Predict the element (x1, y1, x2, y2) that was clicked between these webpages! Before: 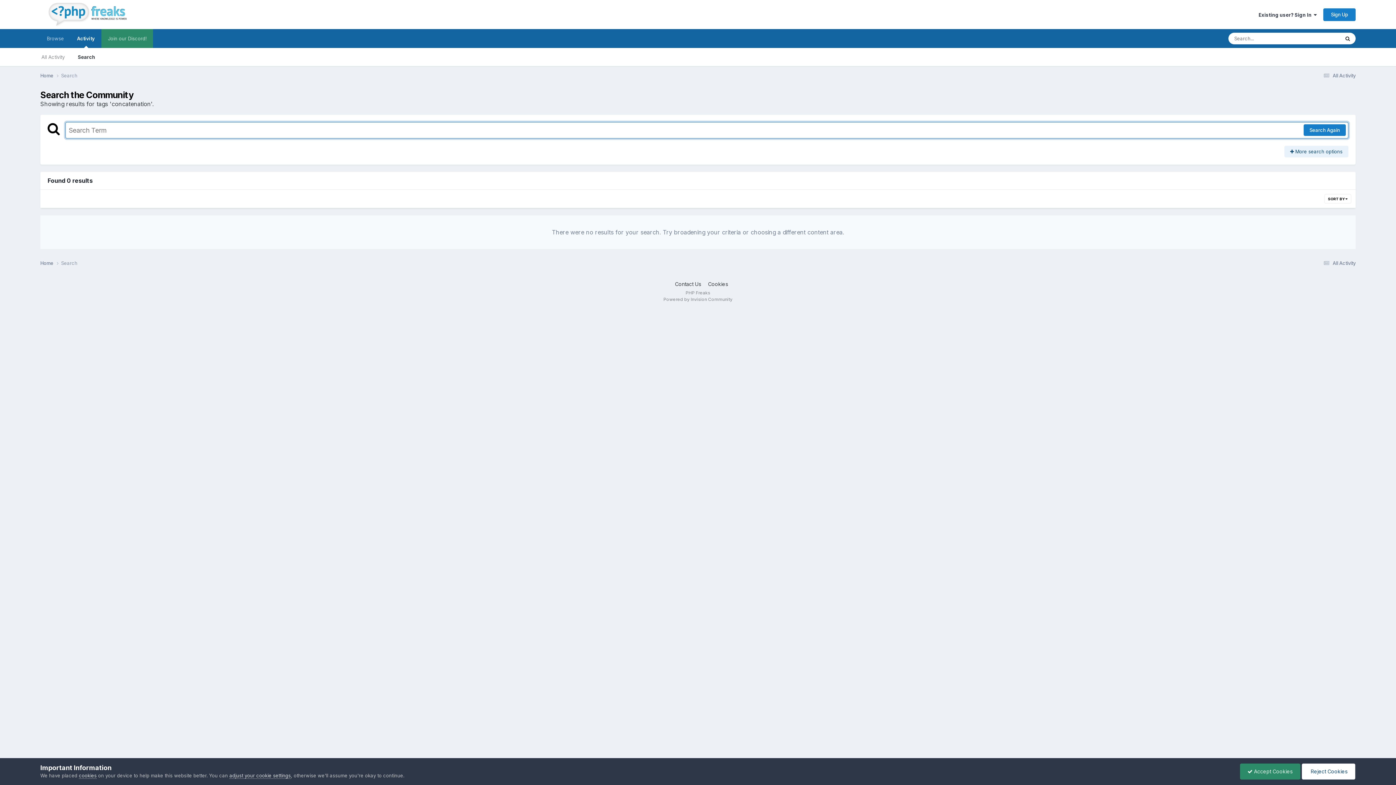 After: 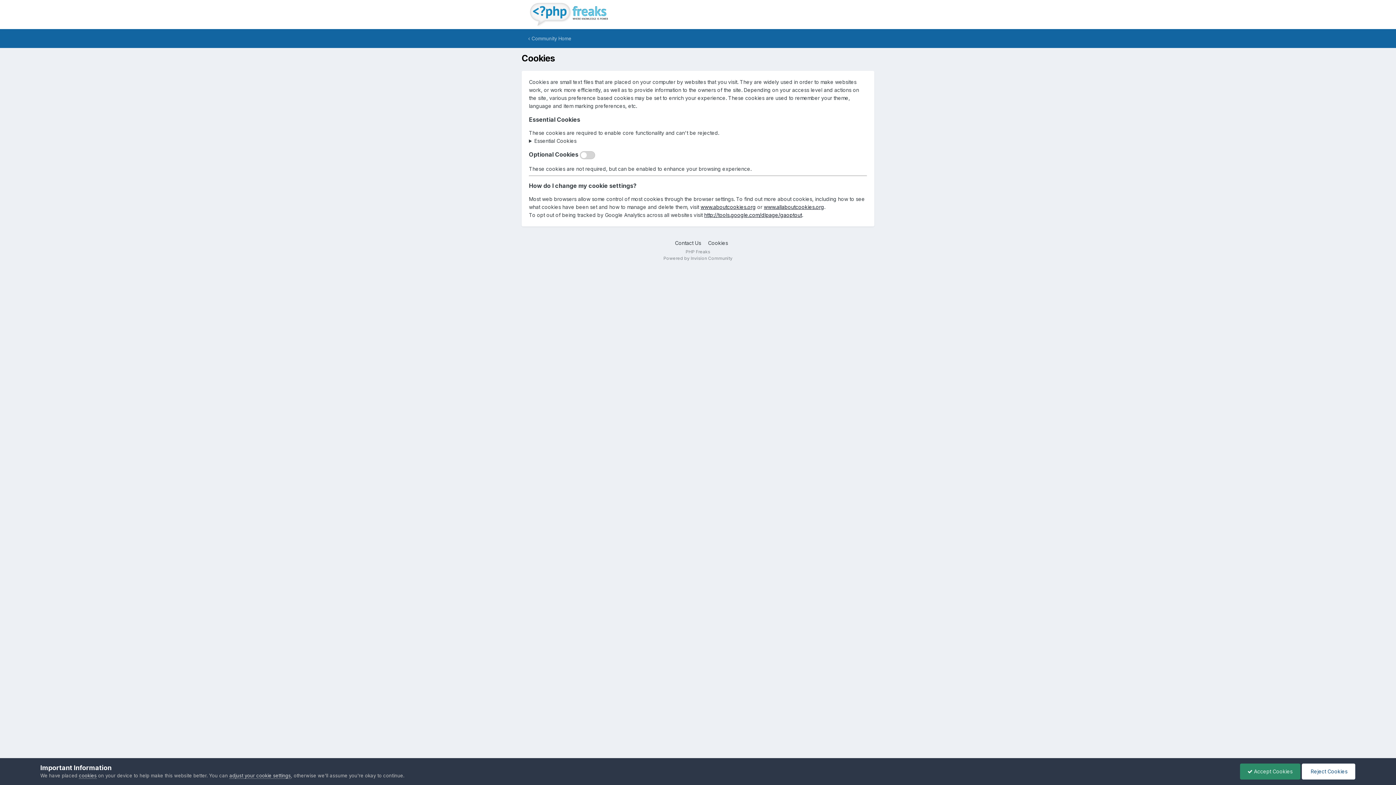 Action: bbox: (708, 281, 728, 287) label: Cookies